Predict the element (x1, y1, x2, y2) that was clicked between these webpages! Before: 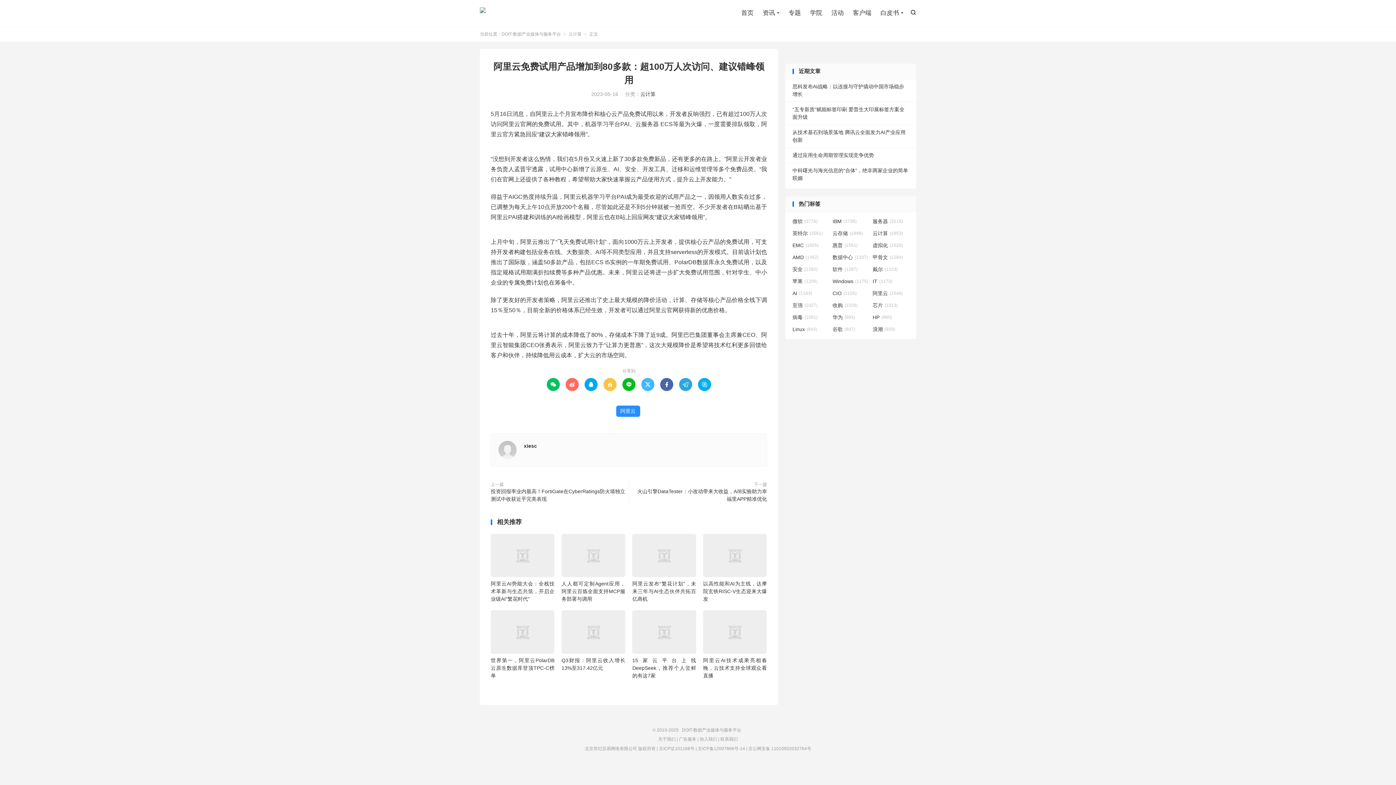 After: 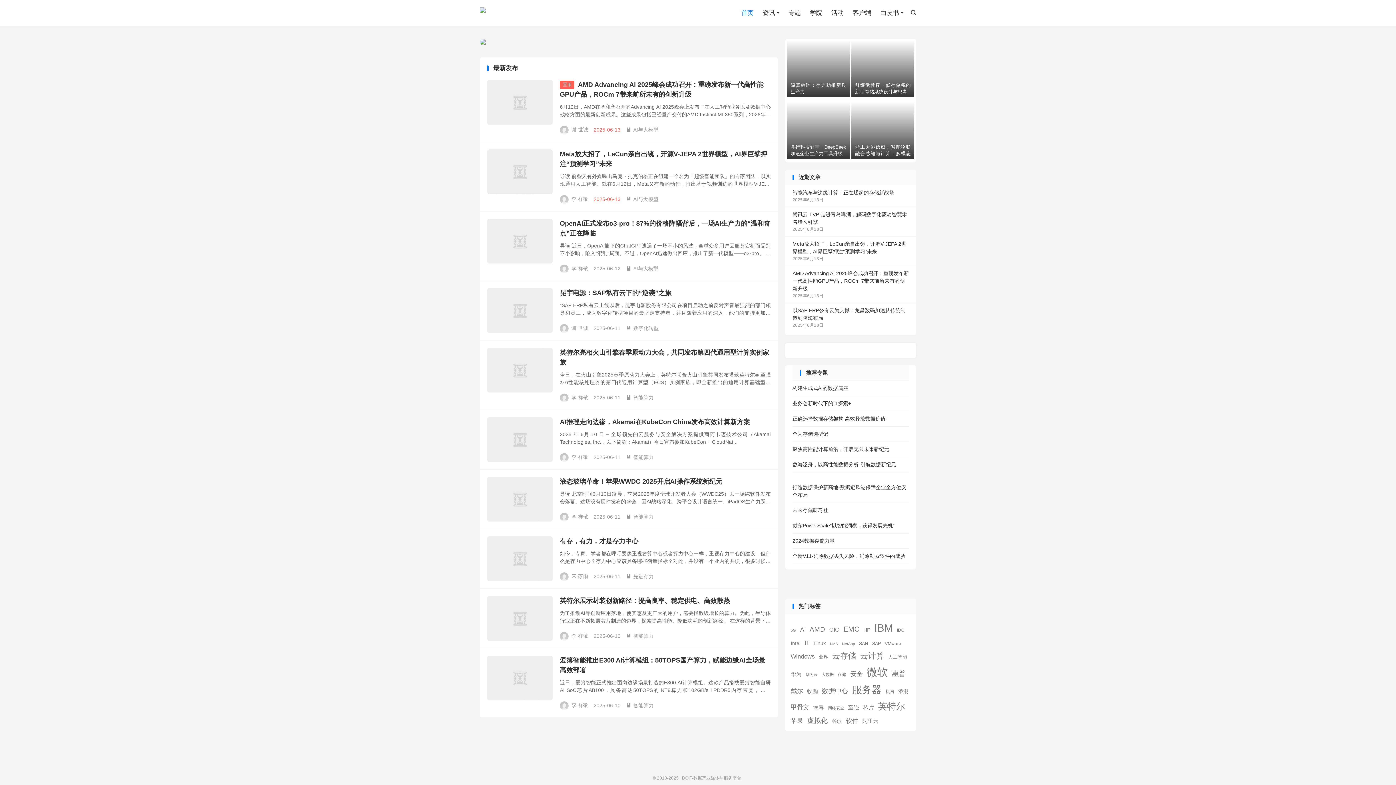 Action: label: DOIT-数据产业媒体与服务平台 bbox: (501, 31, 561, 36)